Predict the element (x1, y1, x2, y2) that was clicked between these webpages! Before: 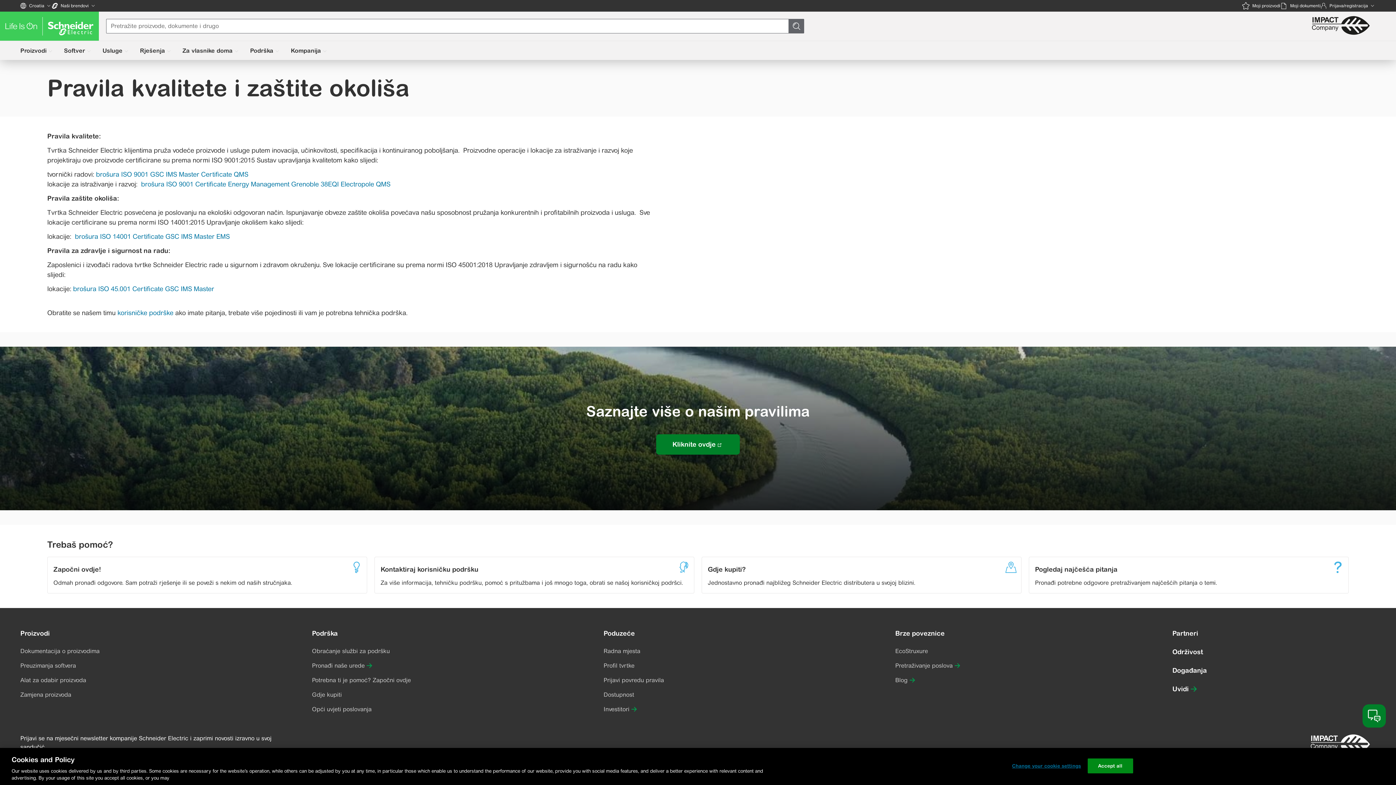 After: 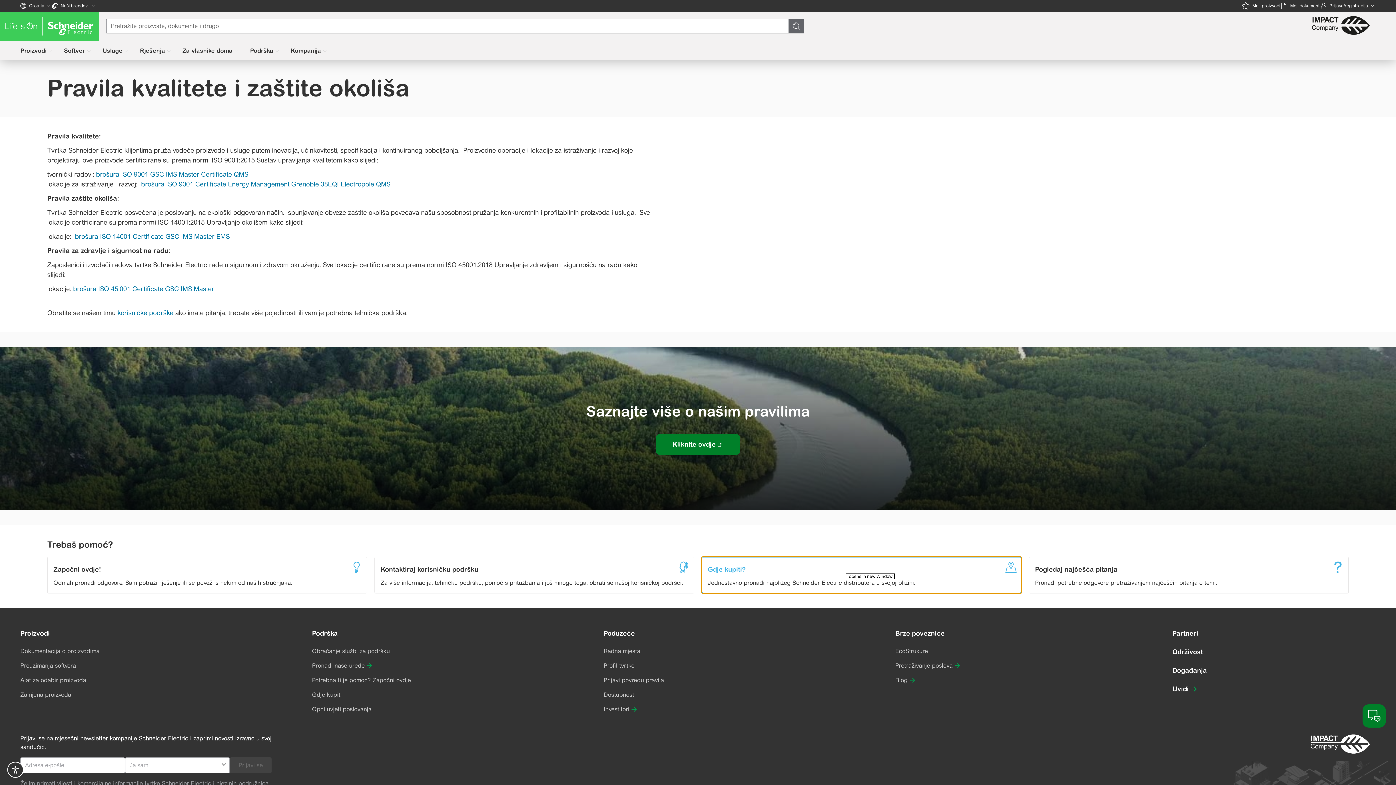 Action: bbox: (702, 557, 1021, 593) label: Gdje kupiti?

Jednostavno pronađi najbližeg Schneider Electric distributera u svojoj blizini.

 opens in new Window